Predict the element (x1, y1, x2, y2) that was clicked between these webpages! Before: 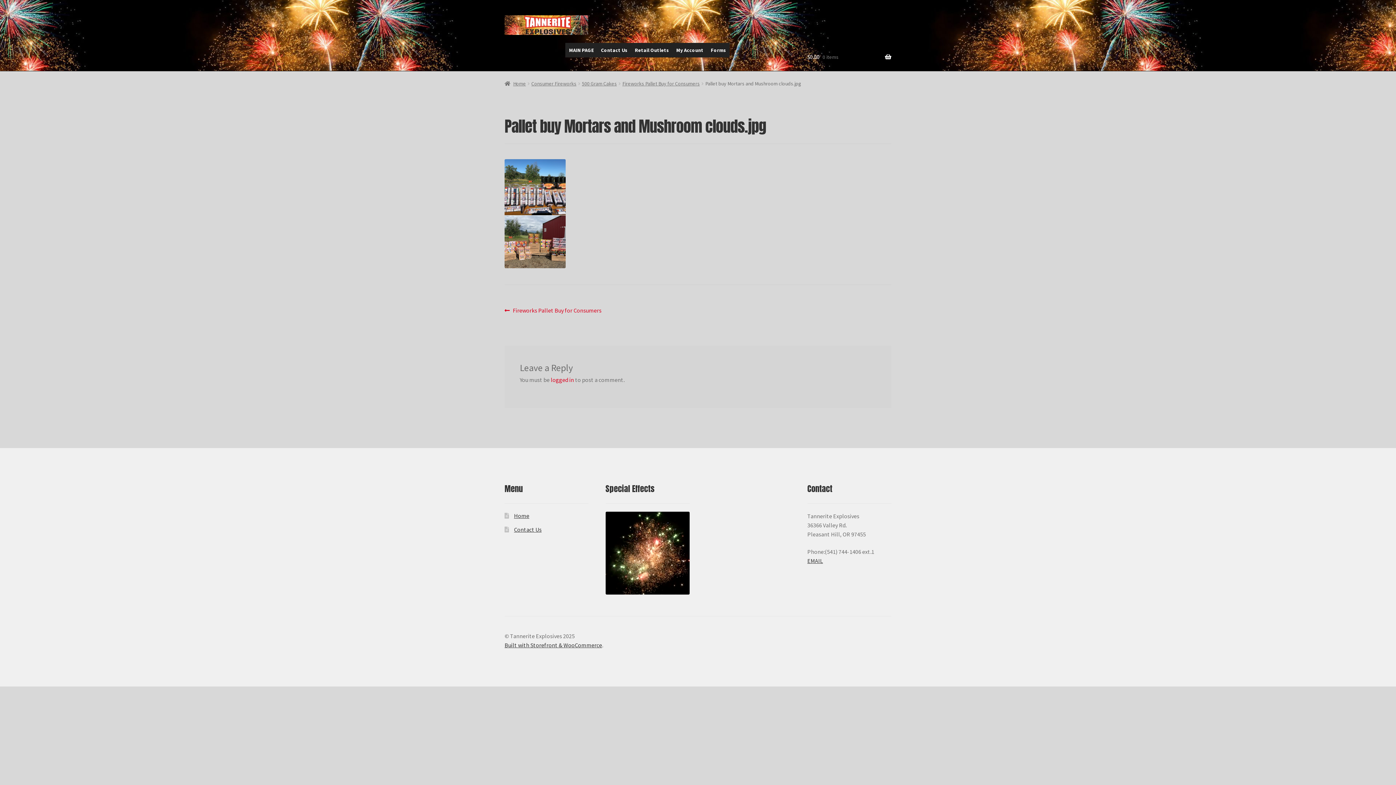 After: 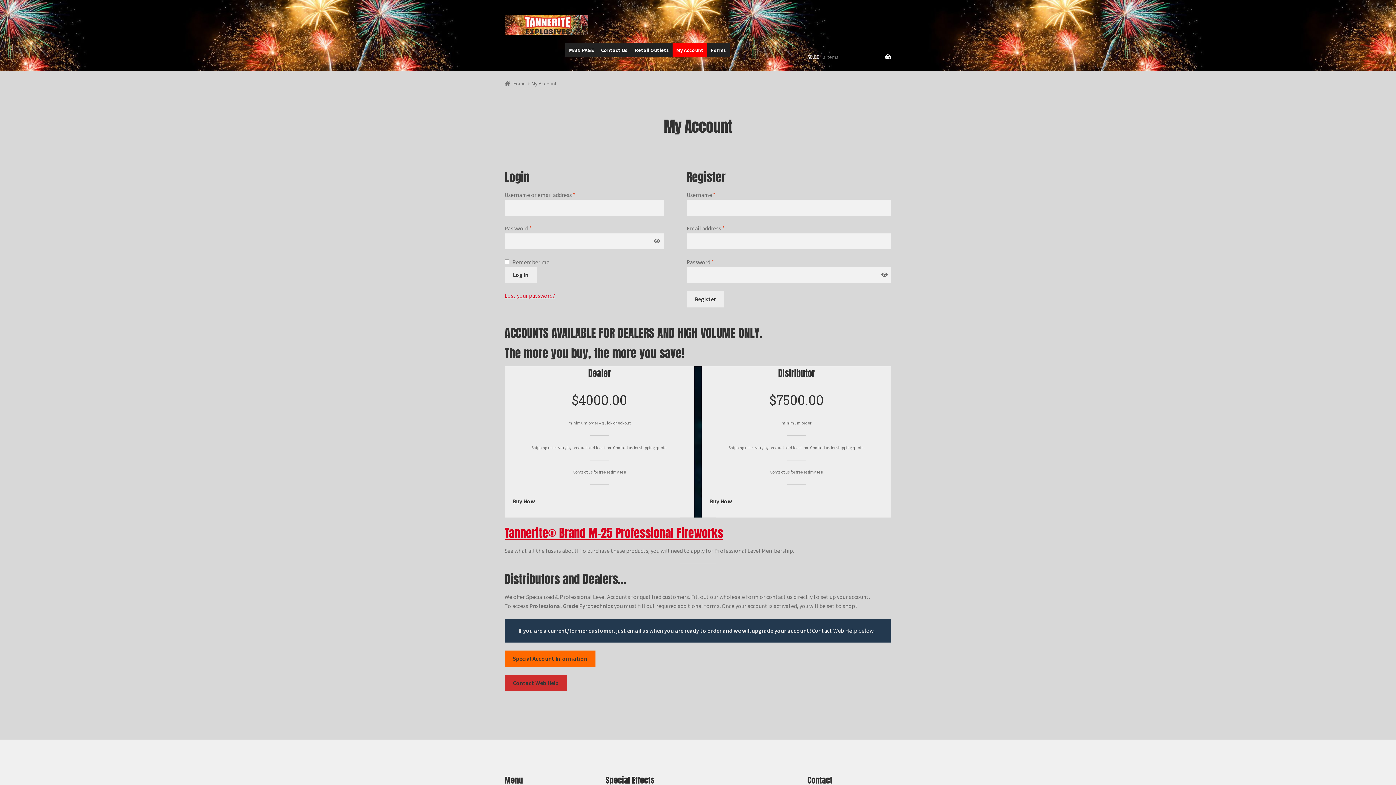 Action: bbox: (672, 43, 707, 57) label: My Account